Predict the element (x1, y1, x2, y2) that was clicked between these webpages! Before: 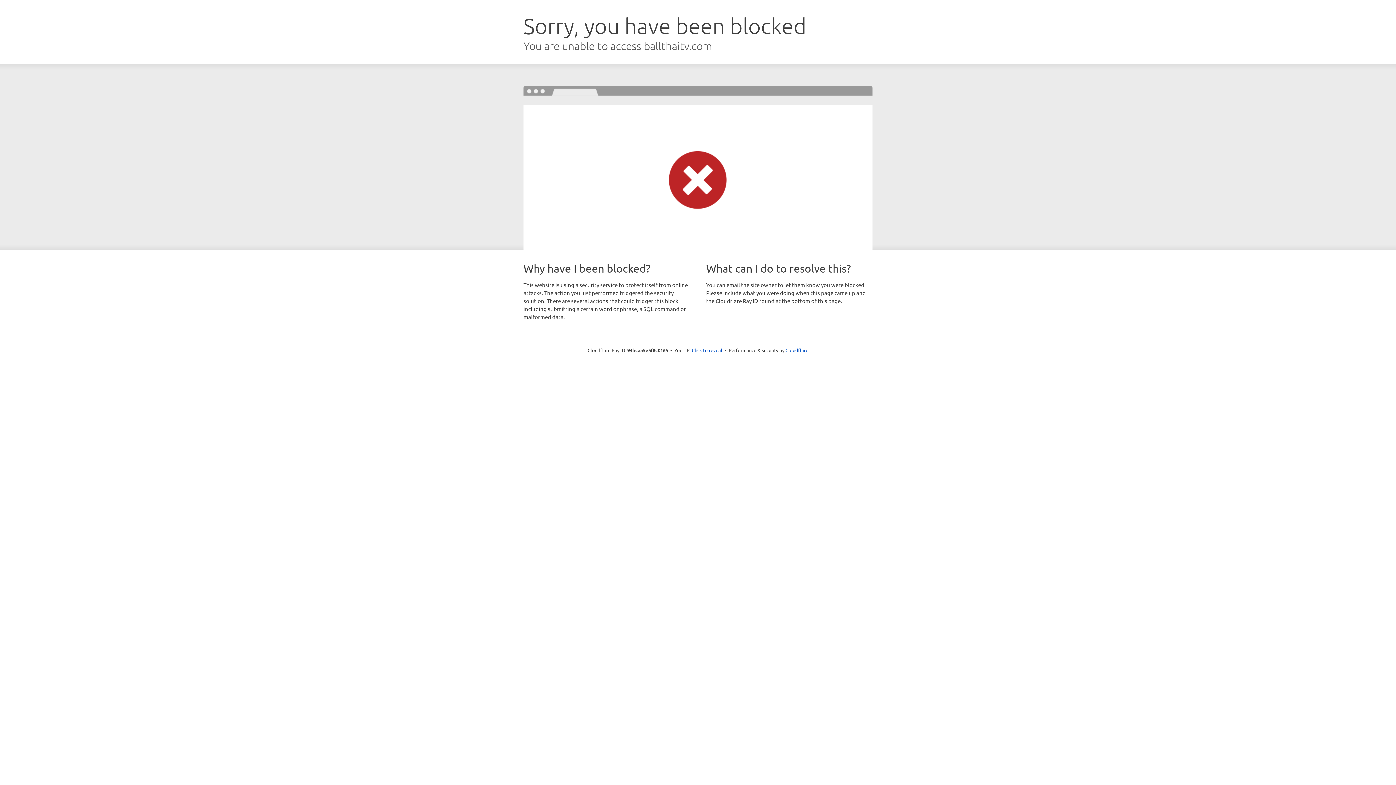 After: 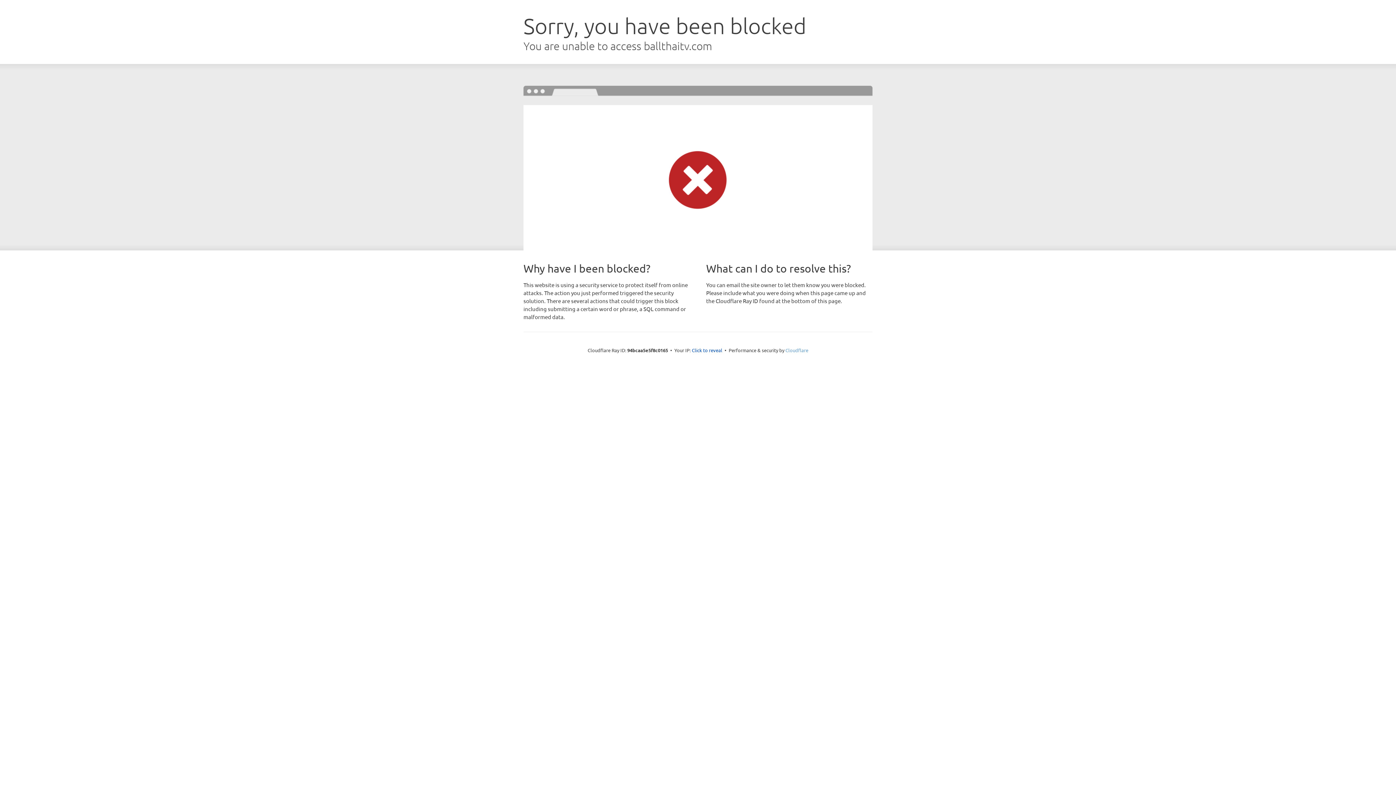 Action: label: Cloudflare bbox: (785, 347, 808, 353)